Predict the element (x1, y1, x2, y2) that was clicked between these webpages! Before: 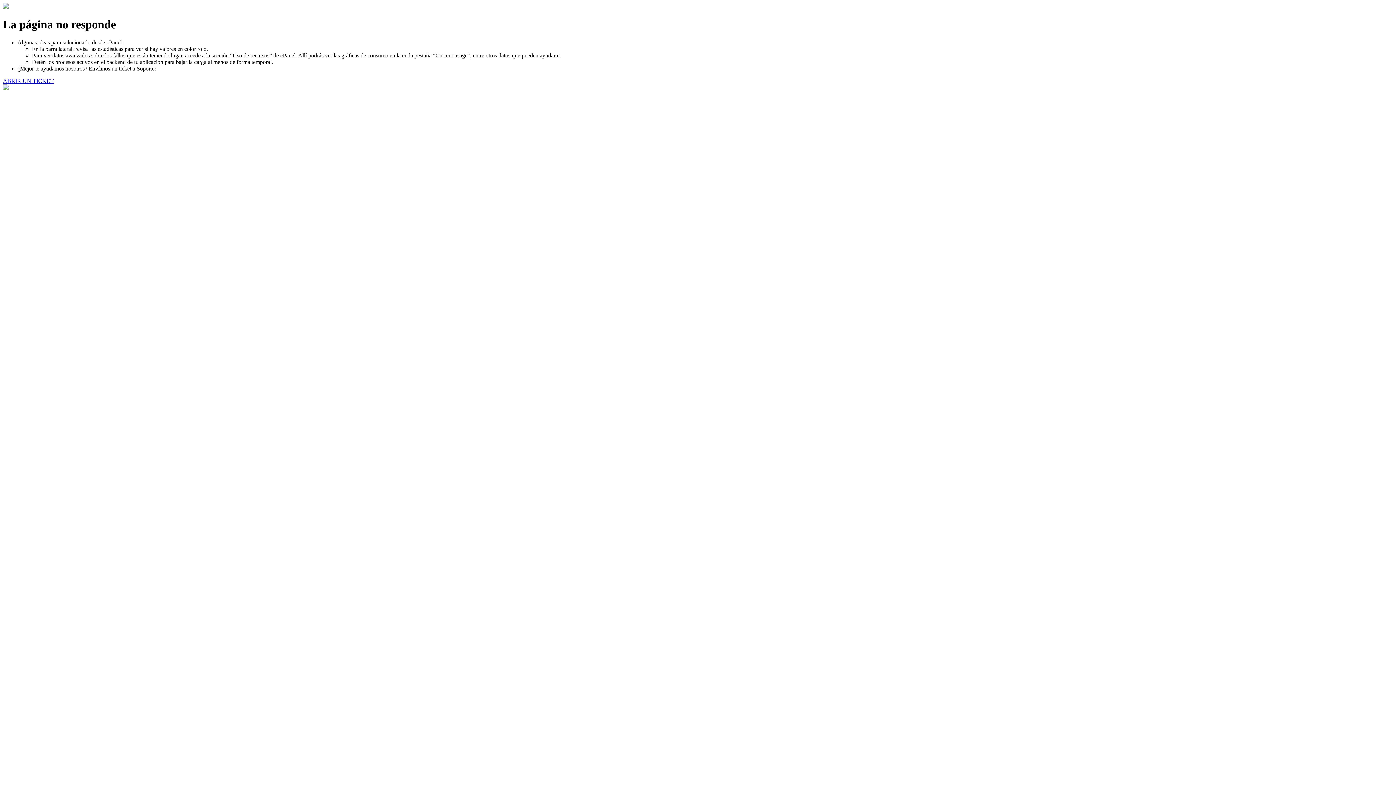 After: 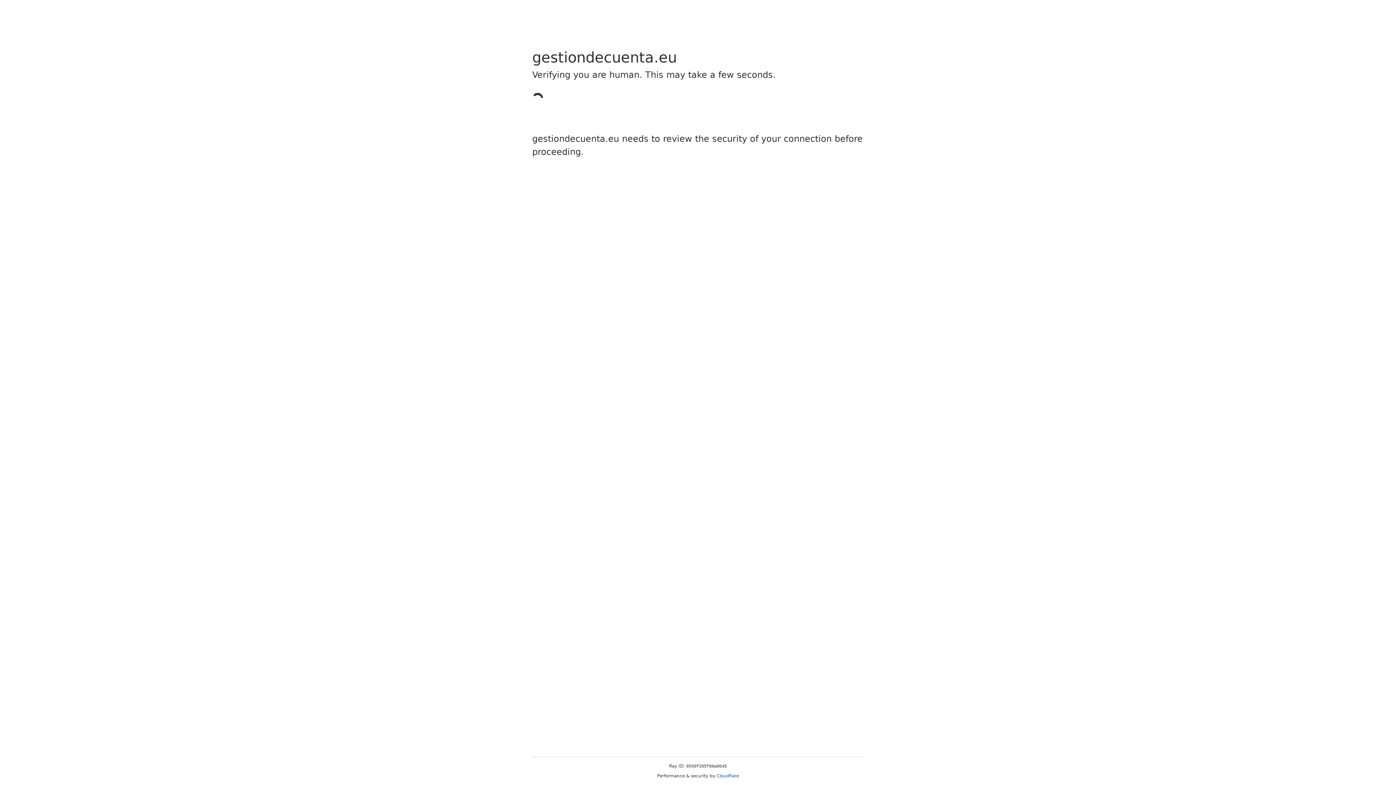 Action: bbox: (2, 77, 53, 83) label: ABRIR UN TICKET